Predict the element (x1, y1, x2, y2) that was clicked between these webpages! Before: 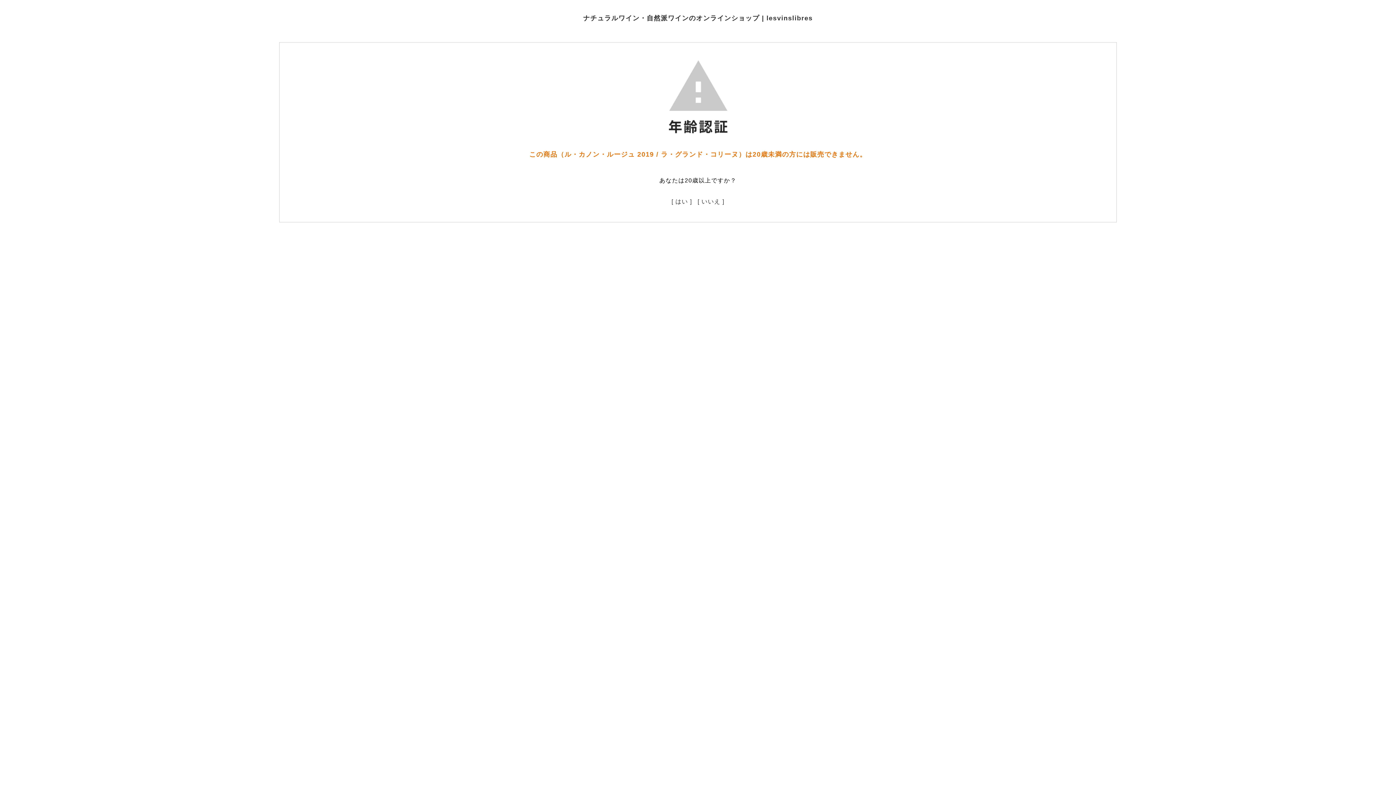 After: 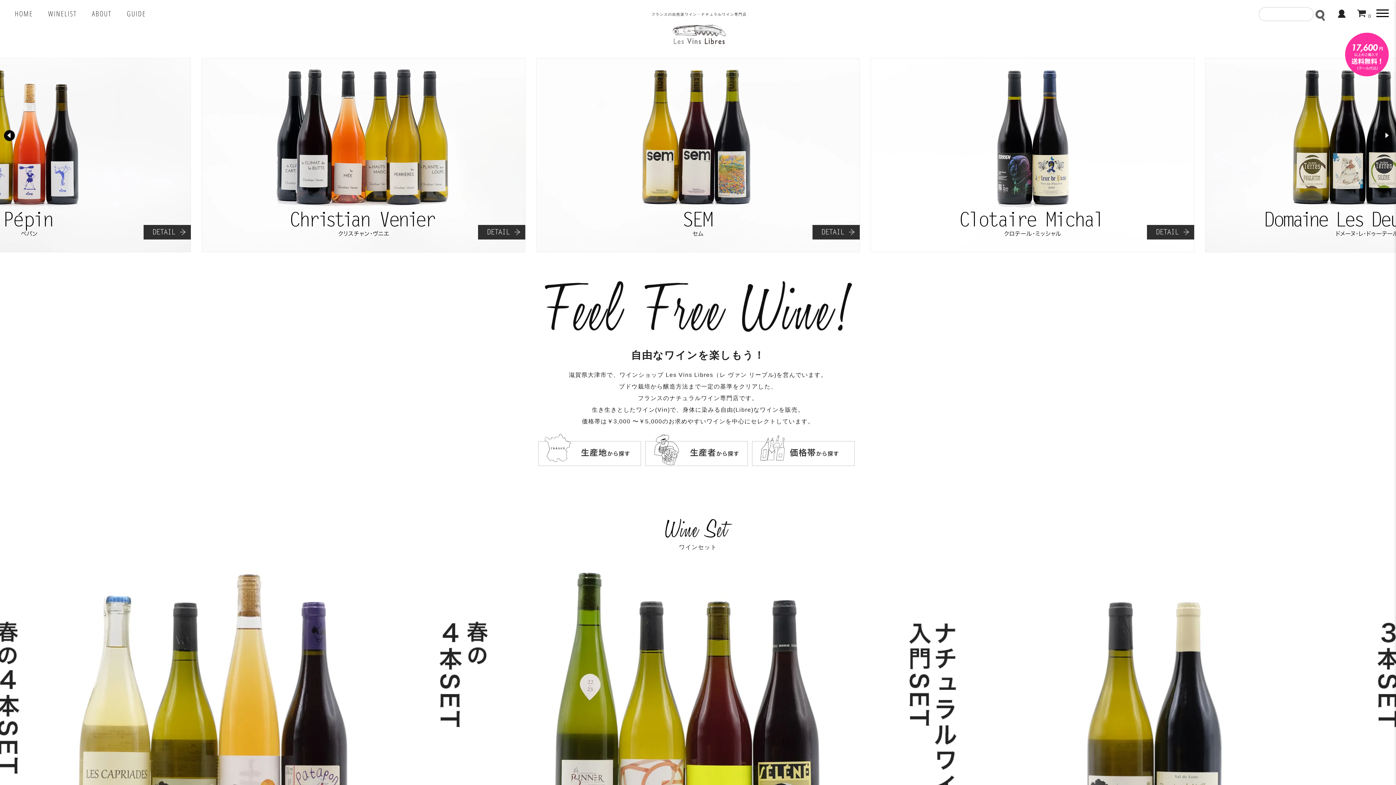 Action: bbox: (697, 196, 724, 207) label: [ いいえ ]